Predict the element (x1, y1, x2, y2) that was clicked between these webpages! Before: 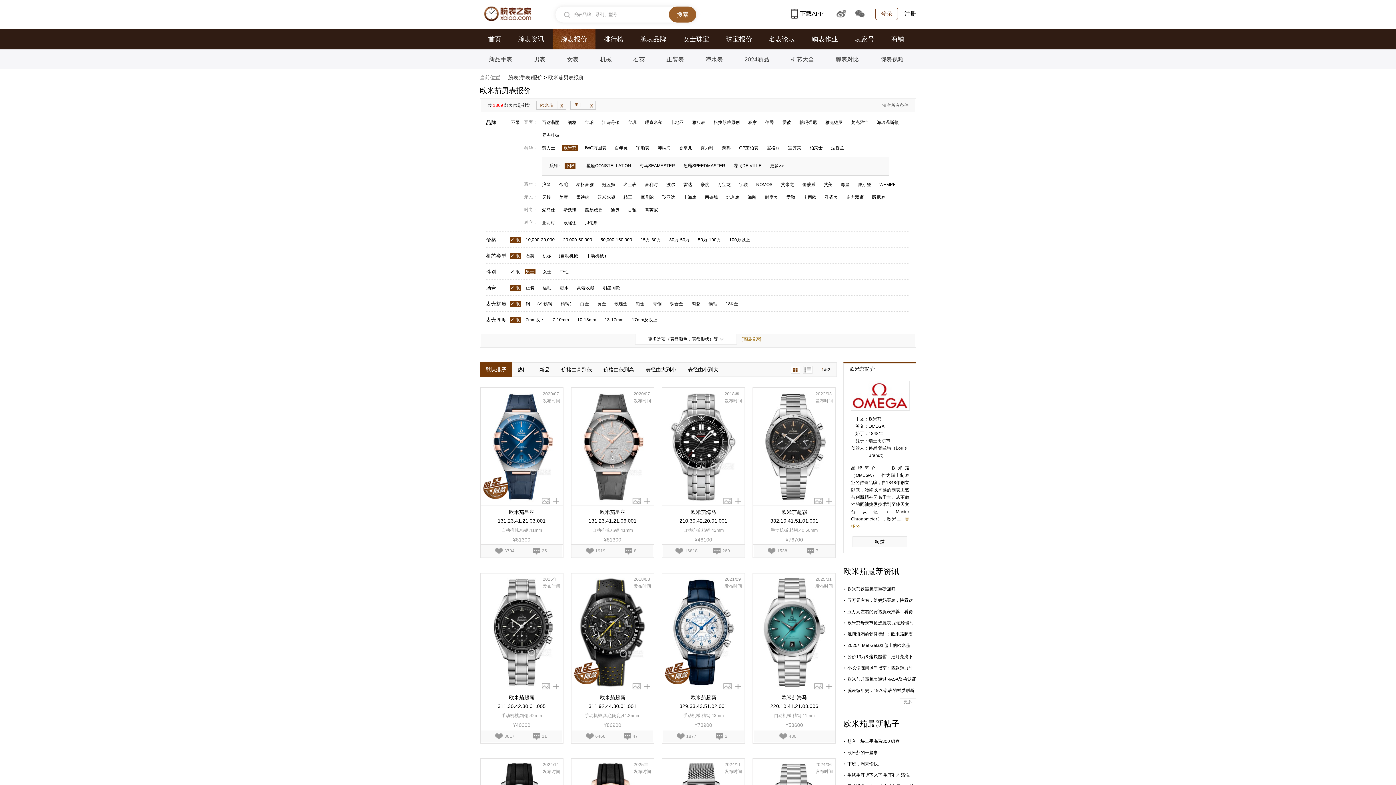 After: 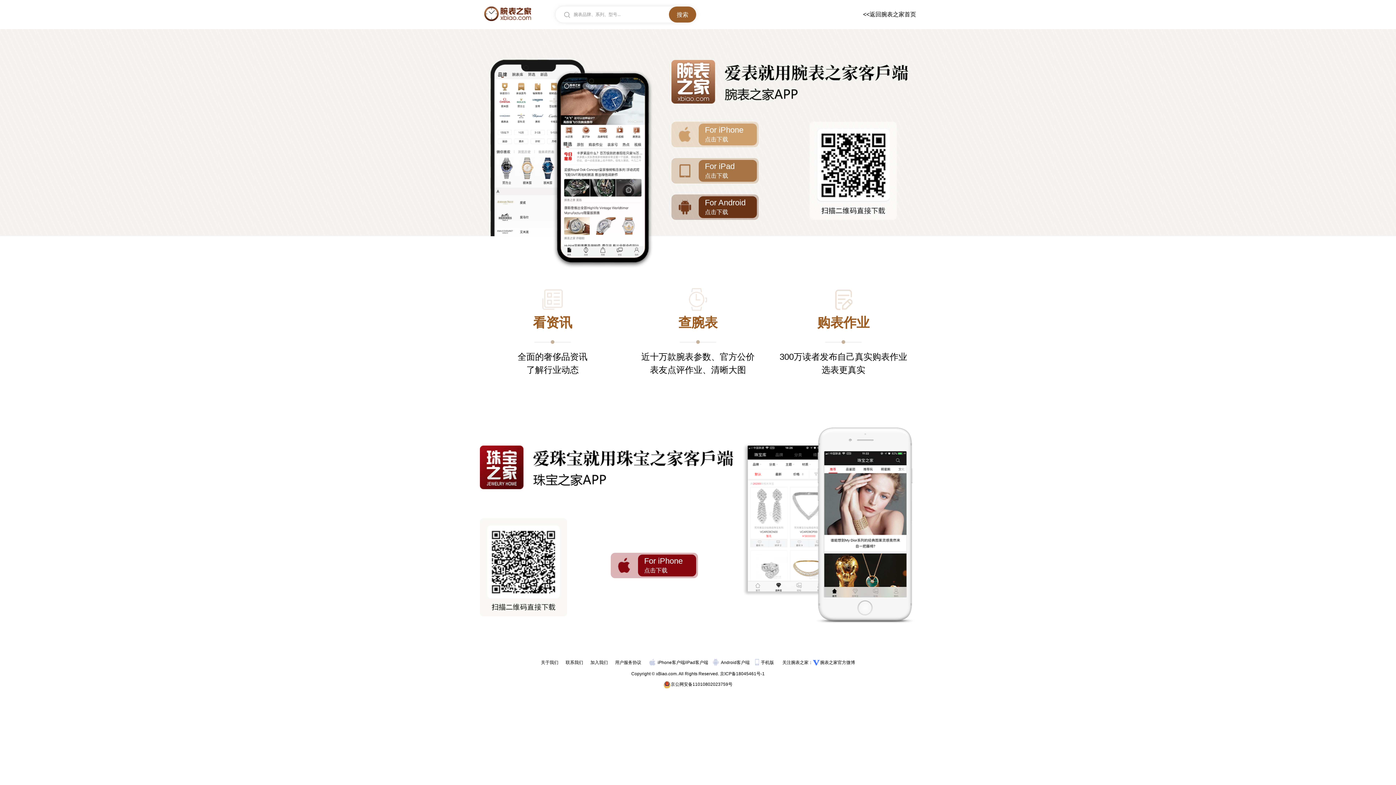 Action: label: 下载APP bbox: (791, 10, 824, 16)